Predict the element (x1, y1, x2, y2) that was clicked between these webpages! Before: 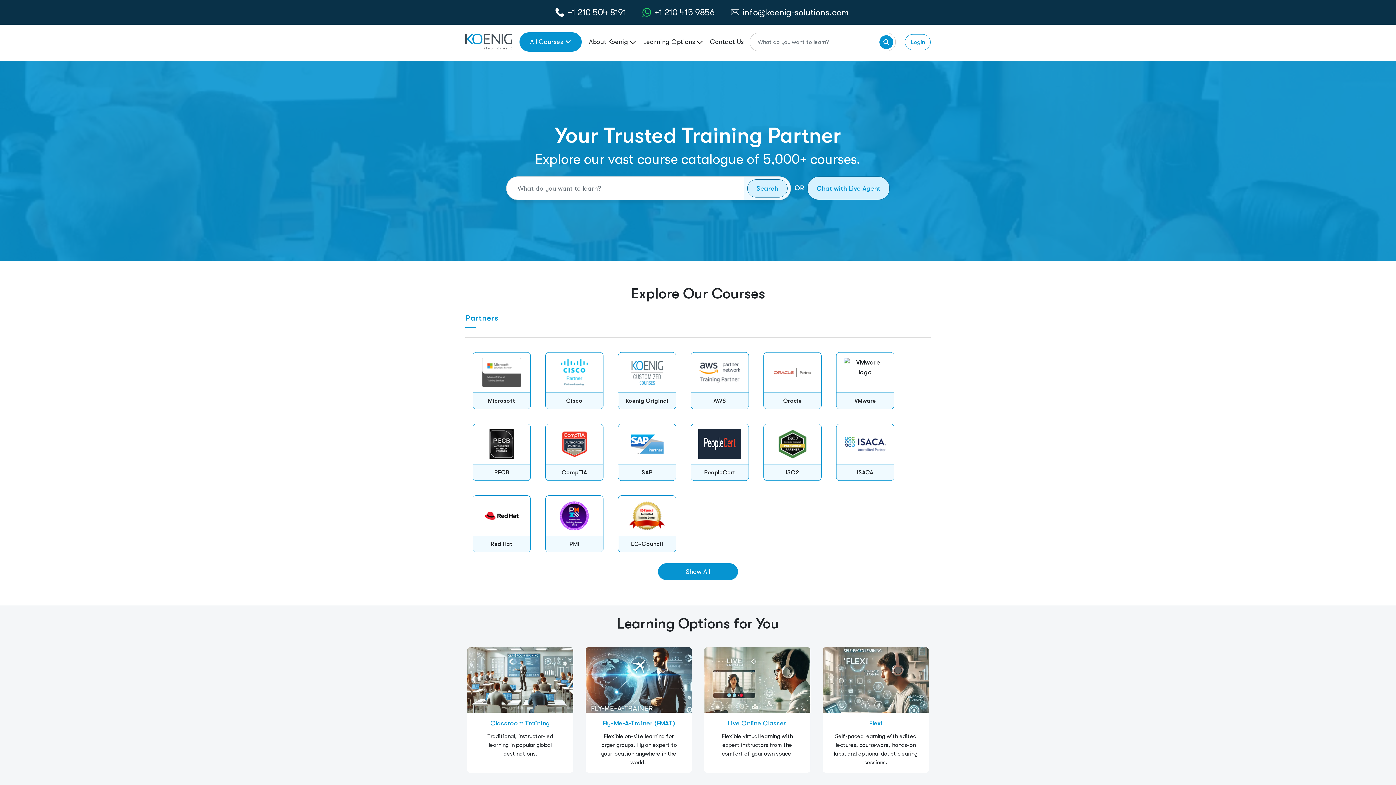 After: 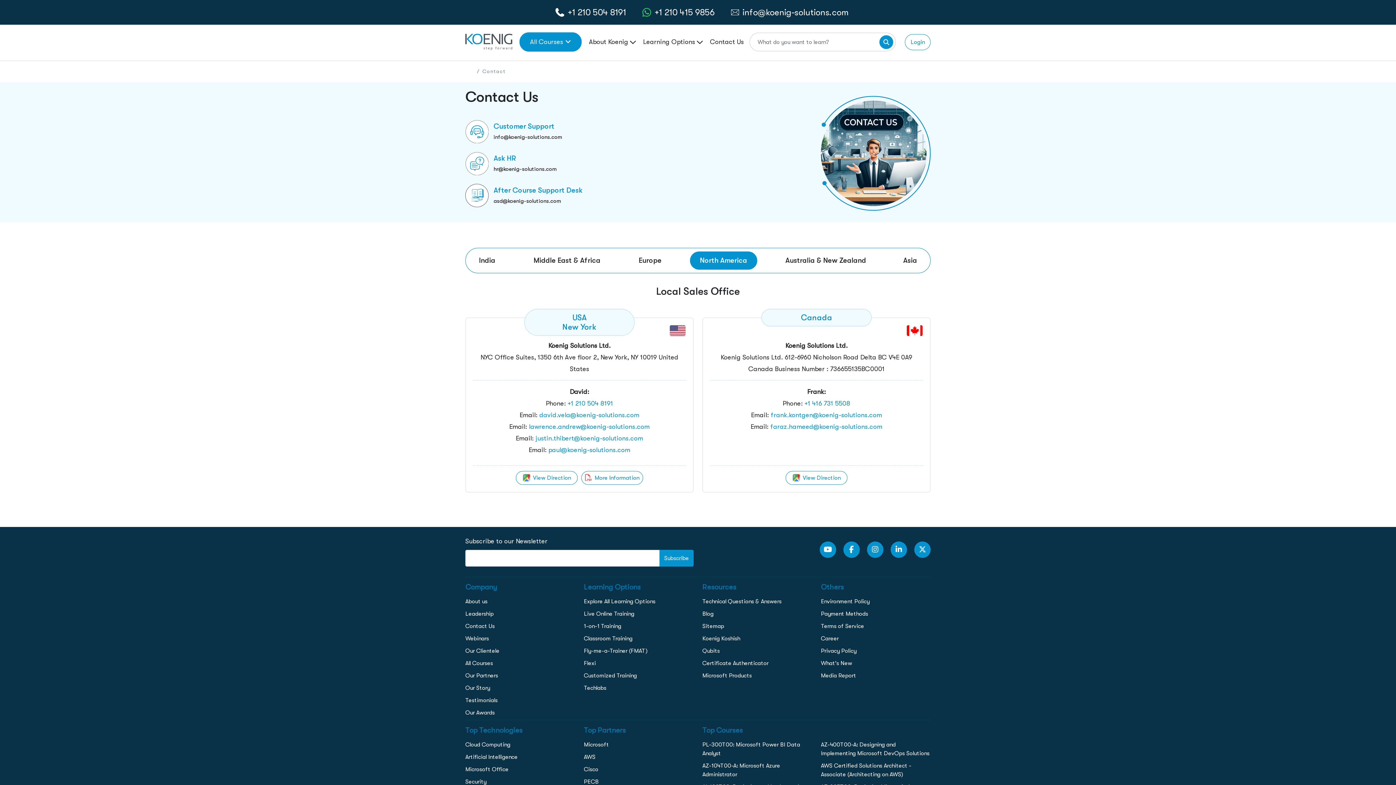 Action: label: link to /contact page bbox: (710, 38, 744, 45)